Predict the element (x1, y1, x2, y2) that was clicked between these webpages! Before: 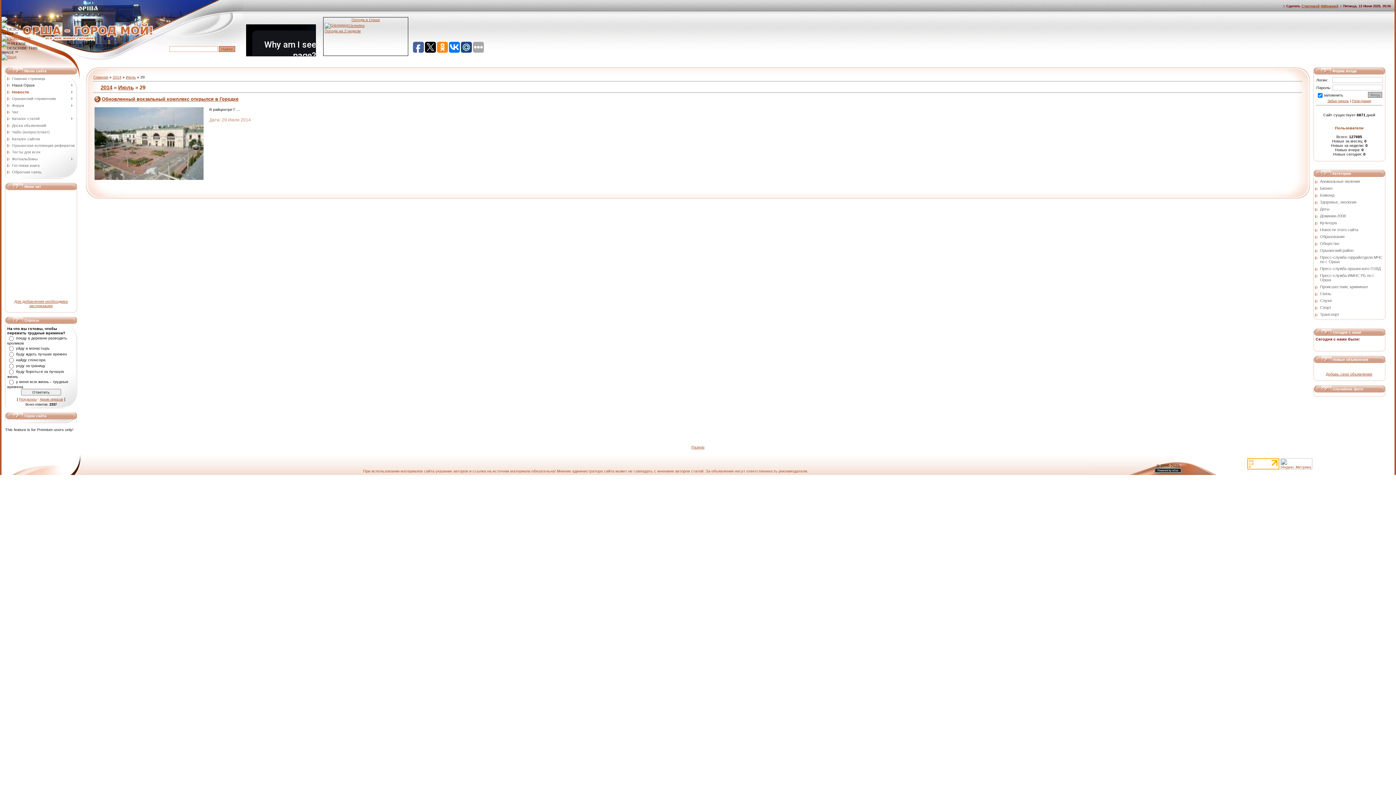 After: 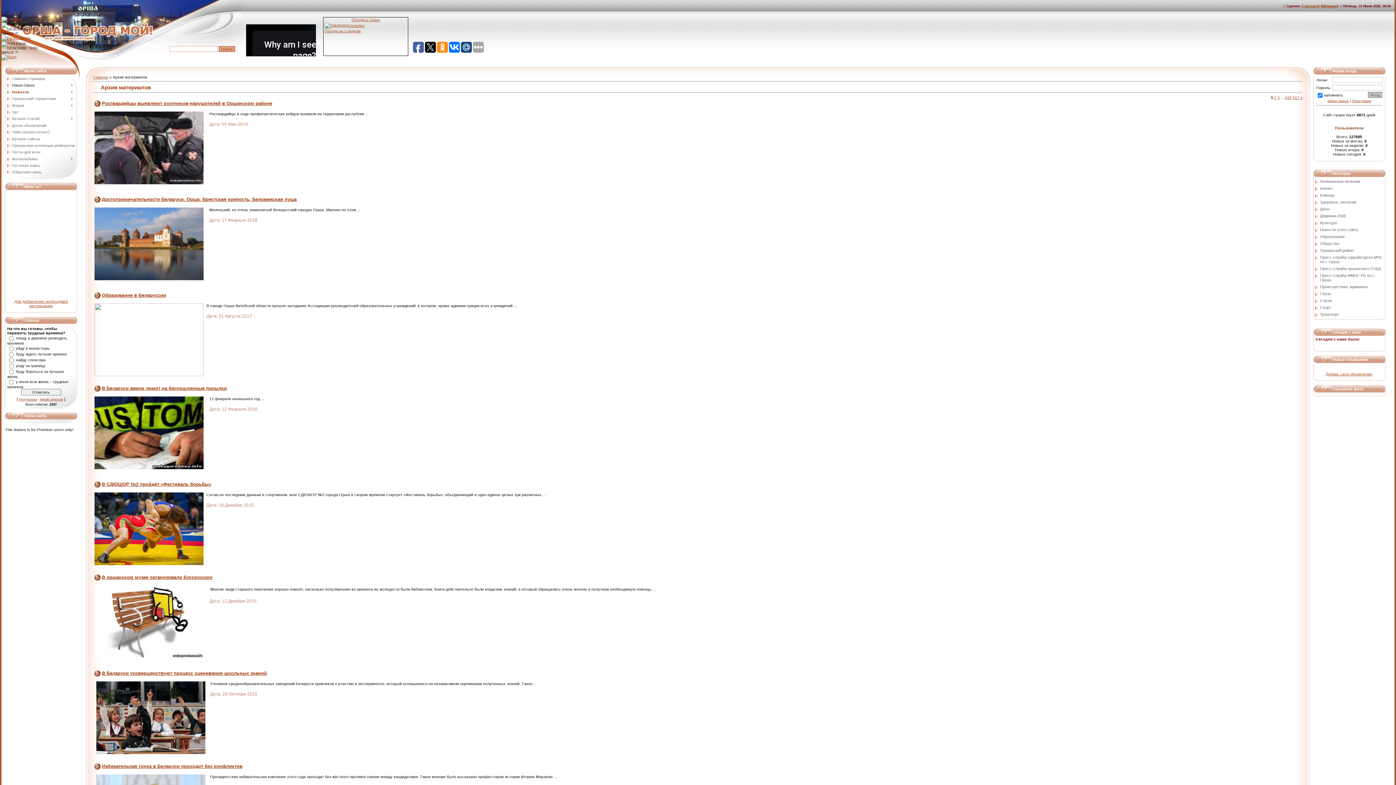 Action: label: Новости bbox: (12, 89, 29, 94)